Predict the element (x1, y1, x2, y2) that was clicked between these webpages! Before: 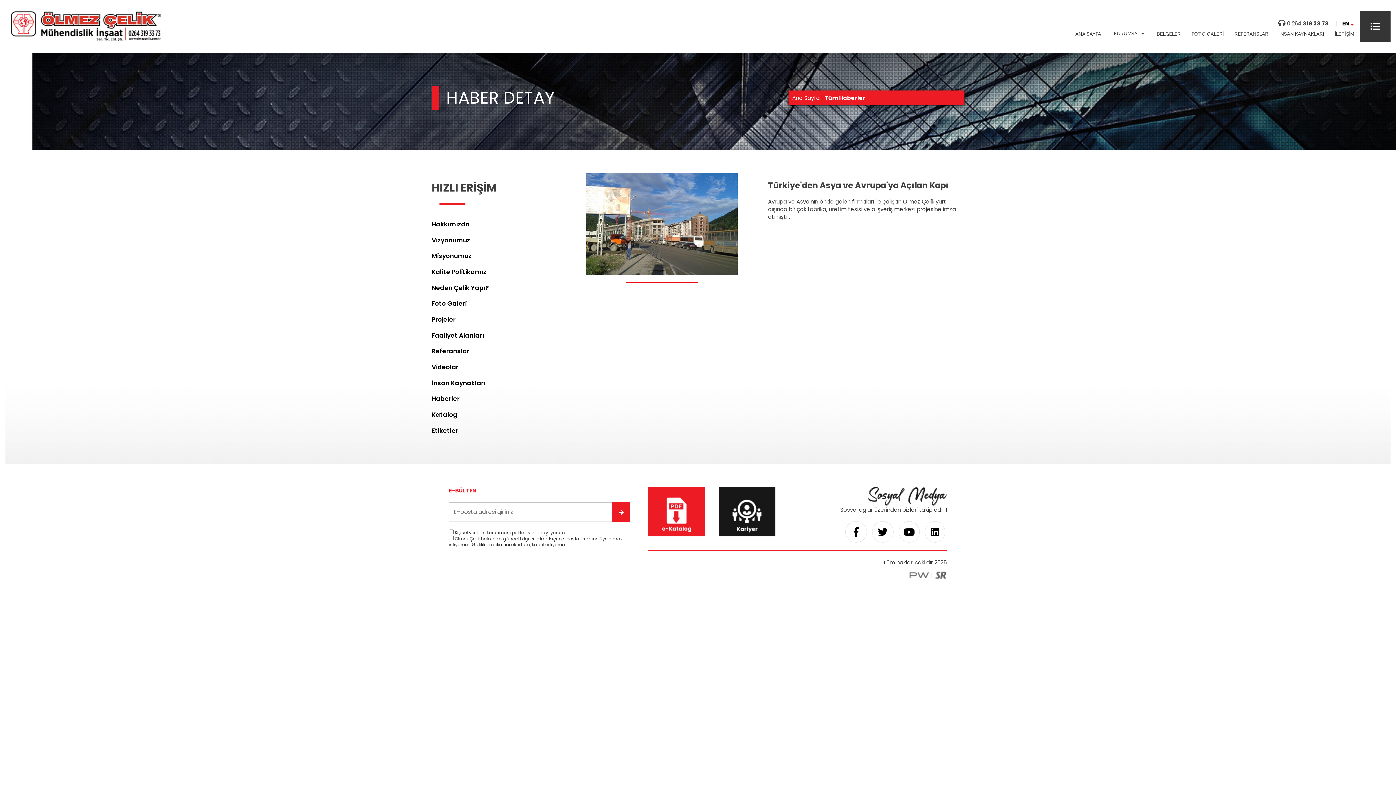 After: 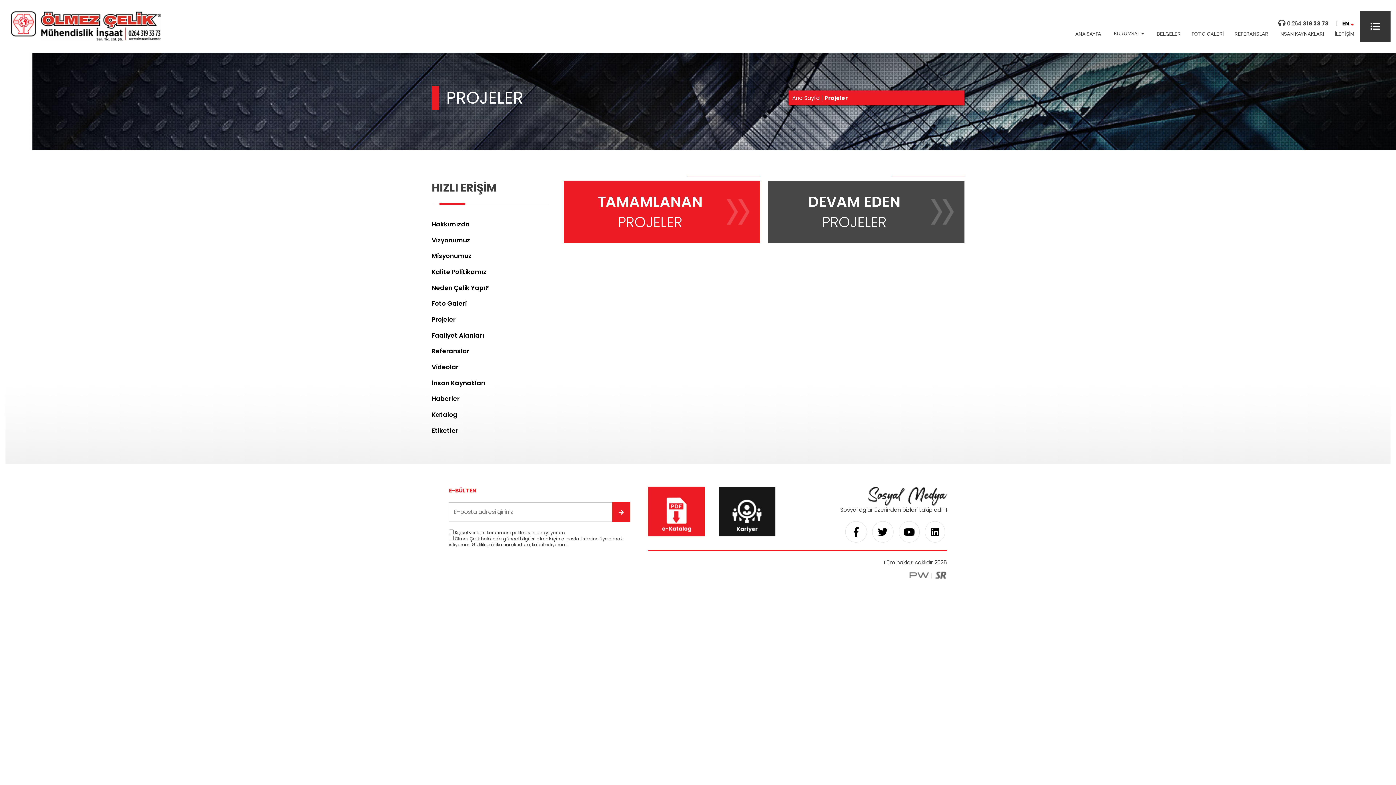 Action: bbox: (431, 315, 455, 323) label: Projeler